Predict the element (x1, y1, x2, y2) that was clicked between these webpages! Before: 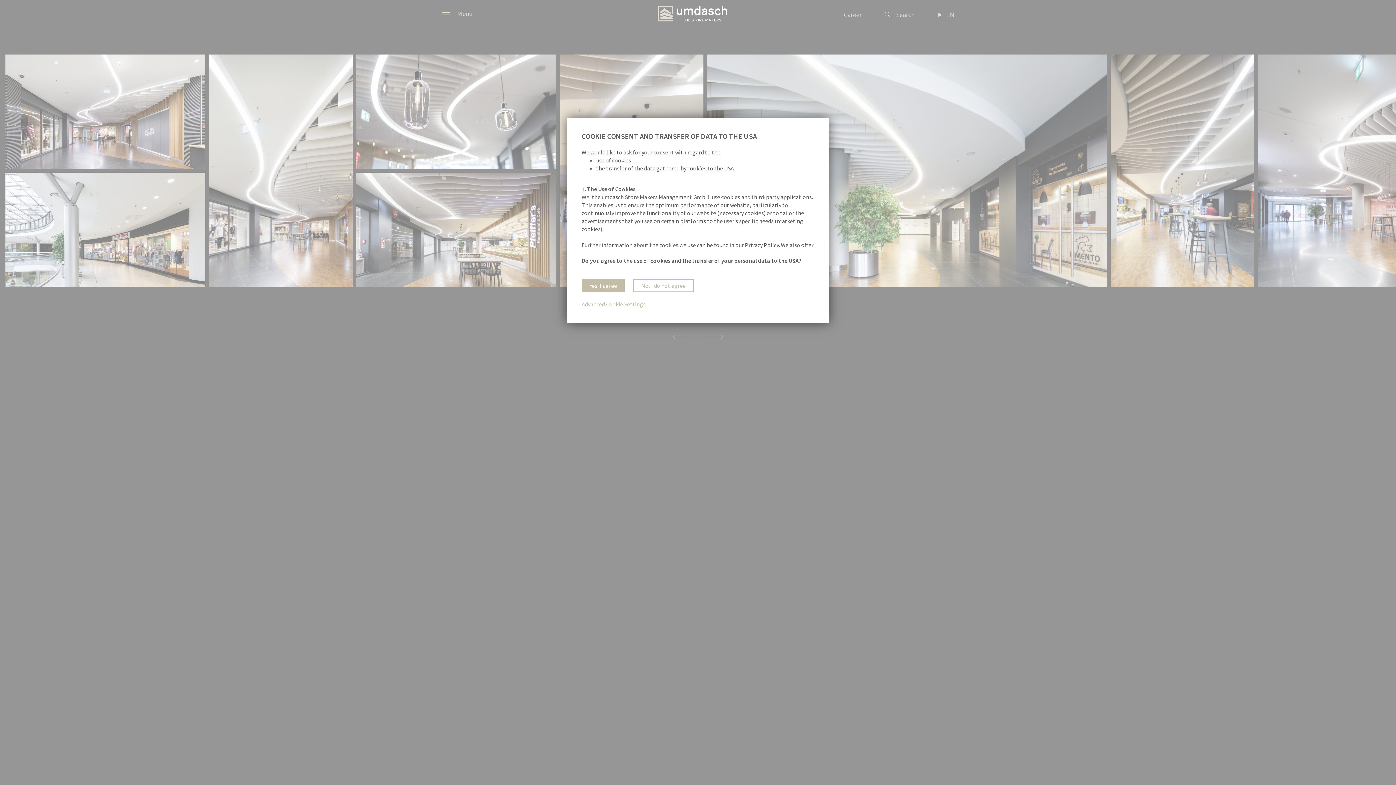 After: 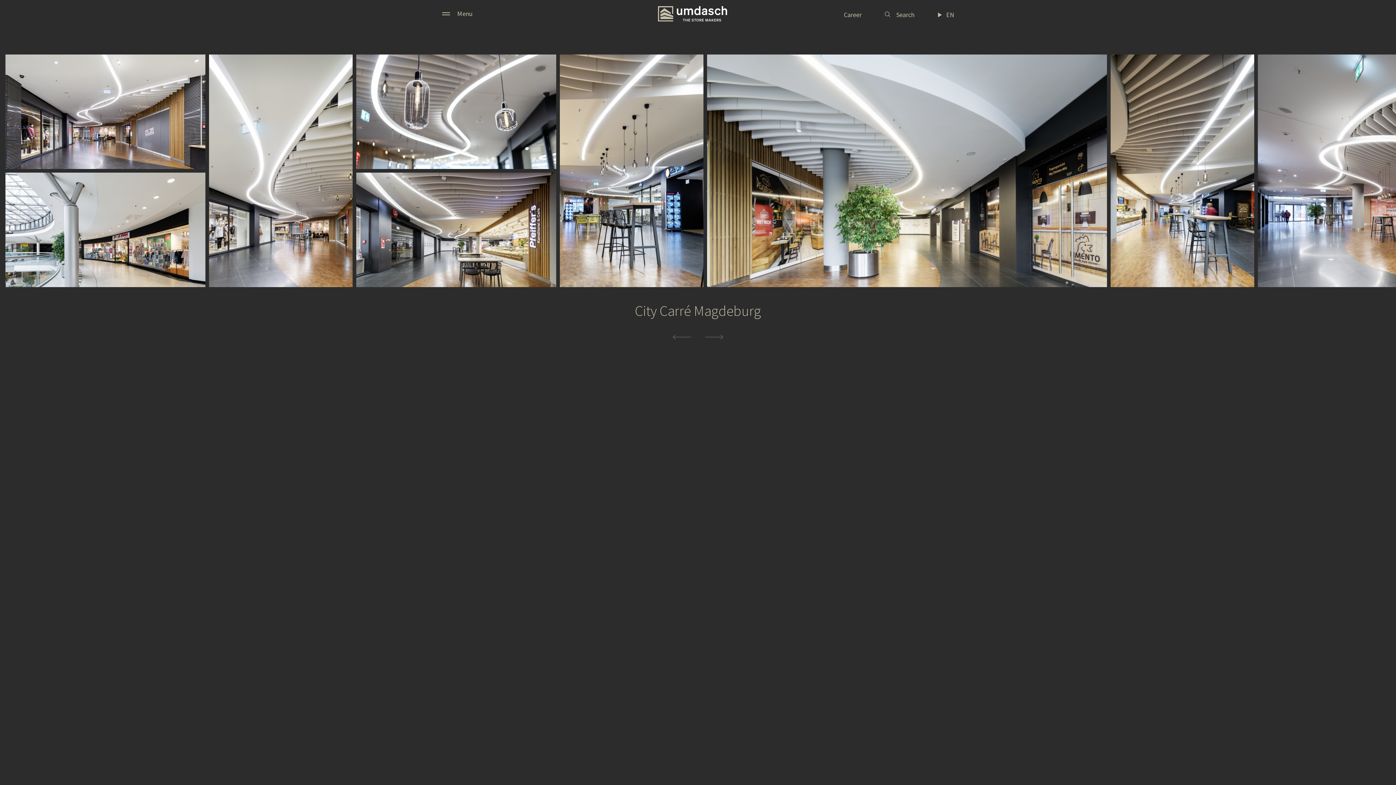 Action: label: Yes, I agree bbox: (581, 279, 625, 292)